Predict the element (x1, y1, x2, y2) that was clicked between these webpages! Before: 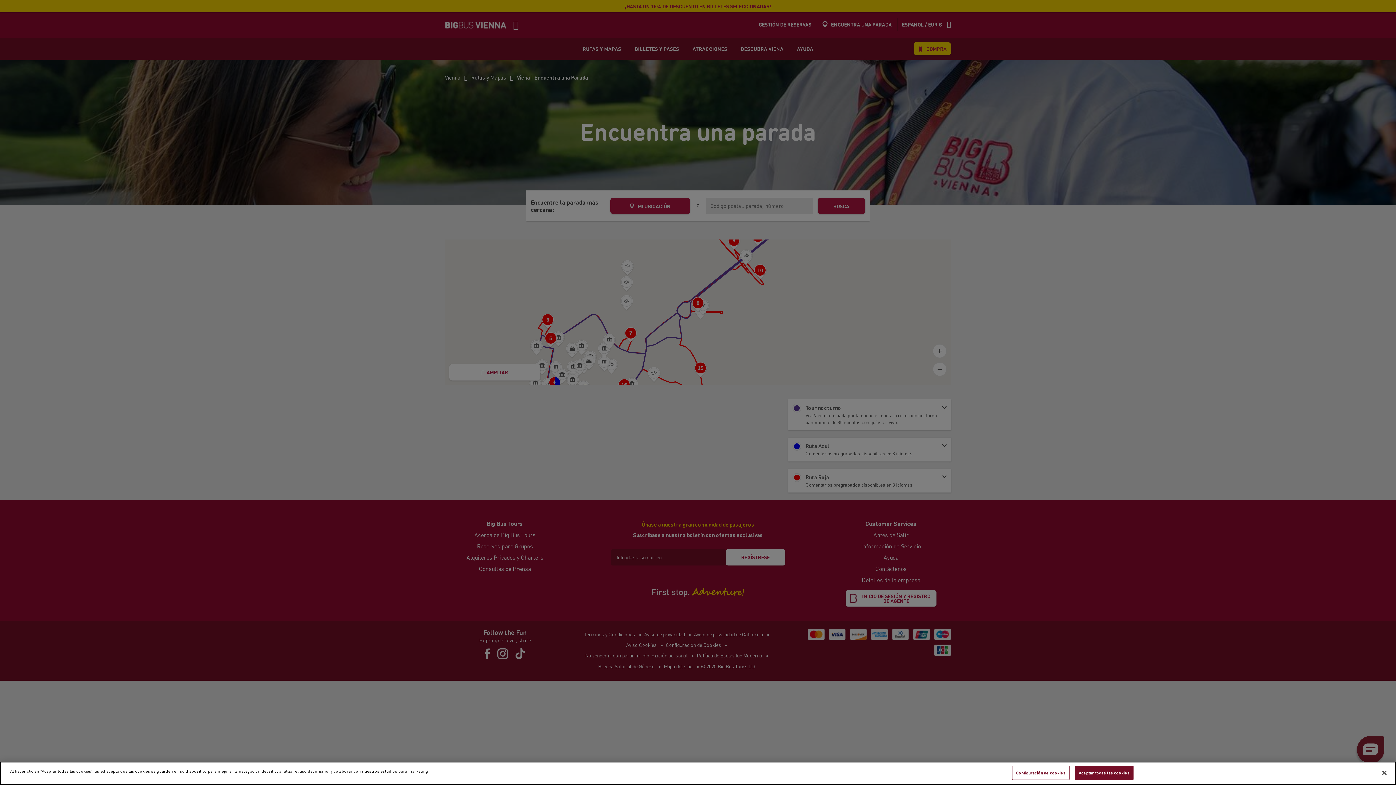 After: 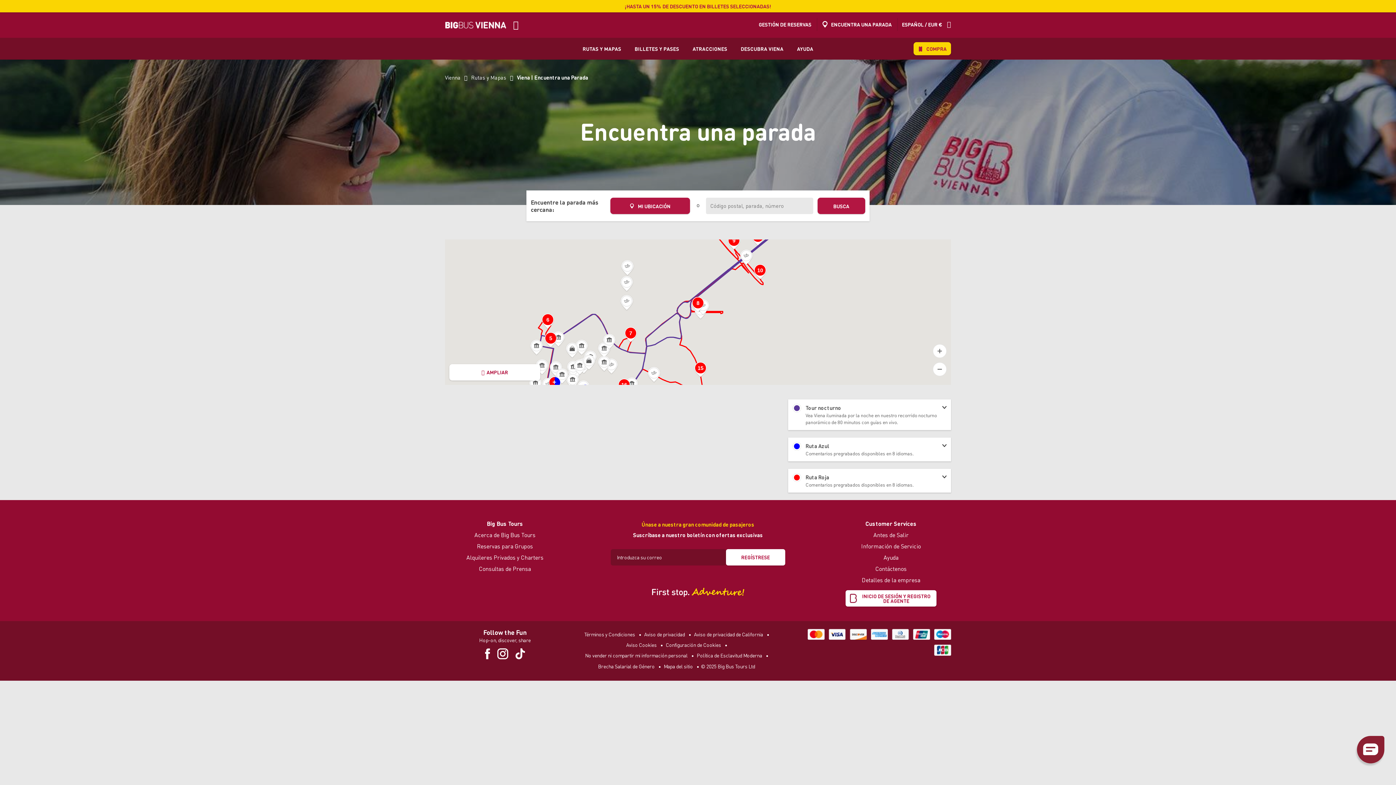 Action: label: Cerrar bbox: (1376, 765, 1392, 781)